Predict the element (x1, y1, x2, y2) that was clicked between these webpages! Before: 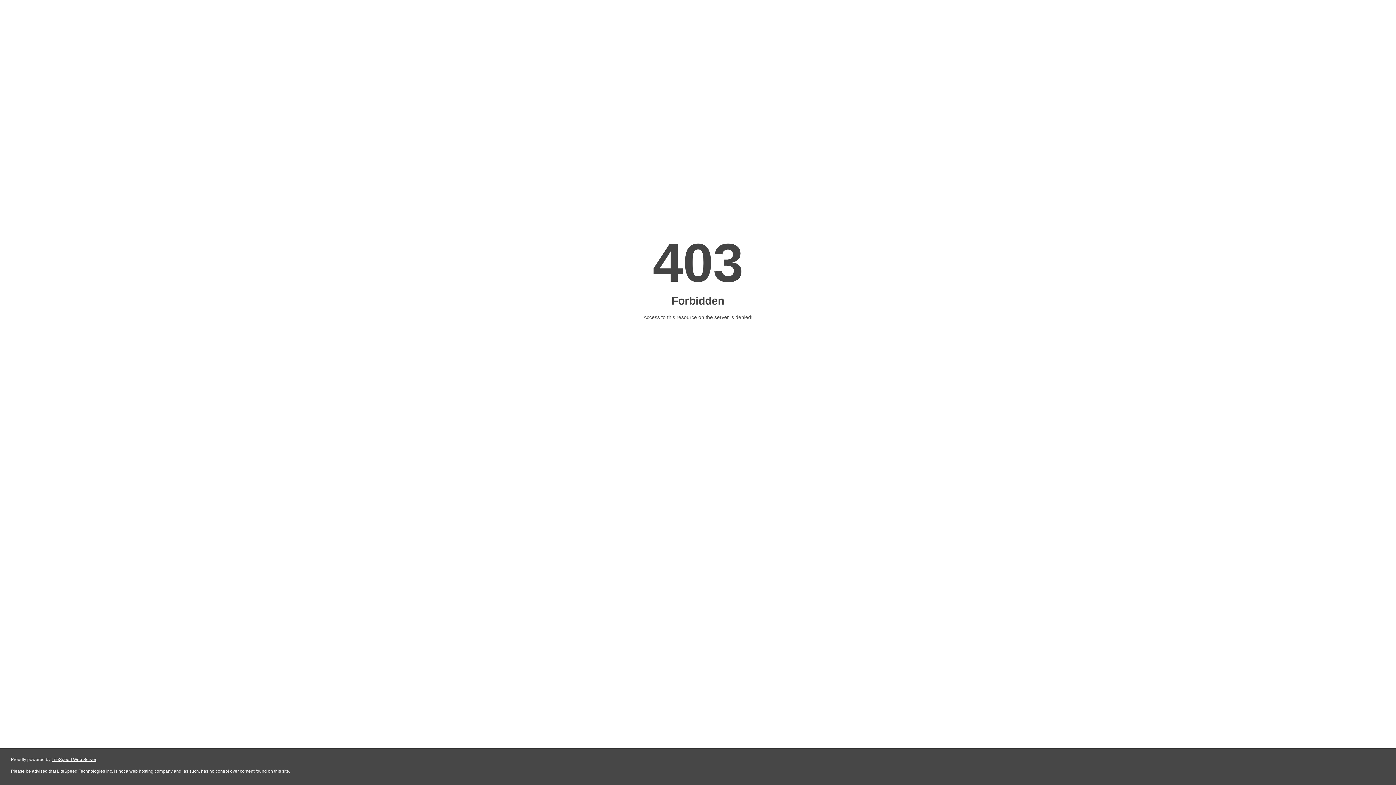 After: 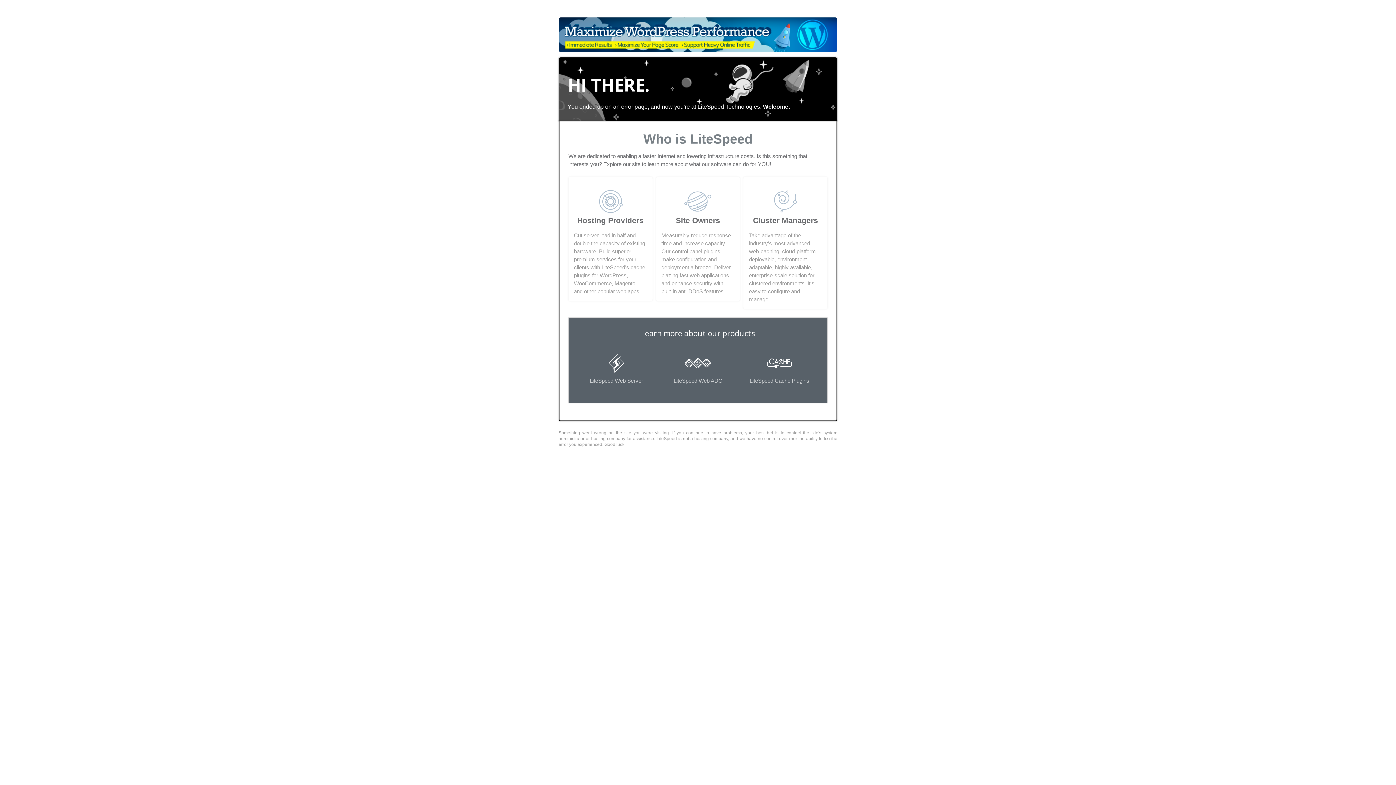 Action: label: LiteSpeed Web Server bbox: (51, 757, 96, 762)